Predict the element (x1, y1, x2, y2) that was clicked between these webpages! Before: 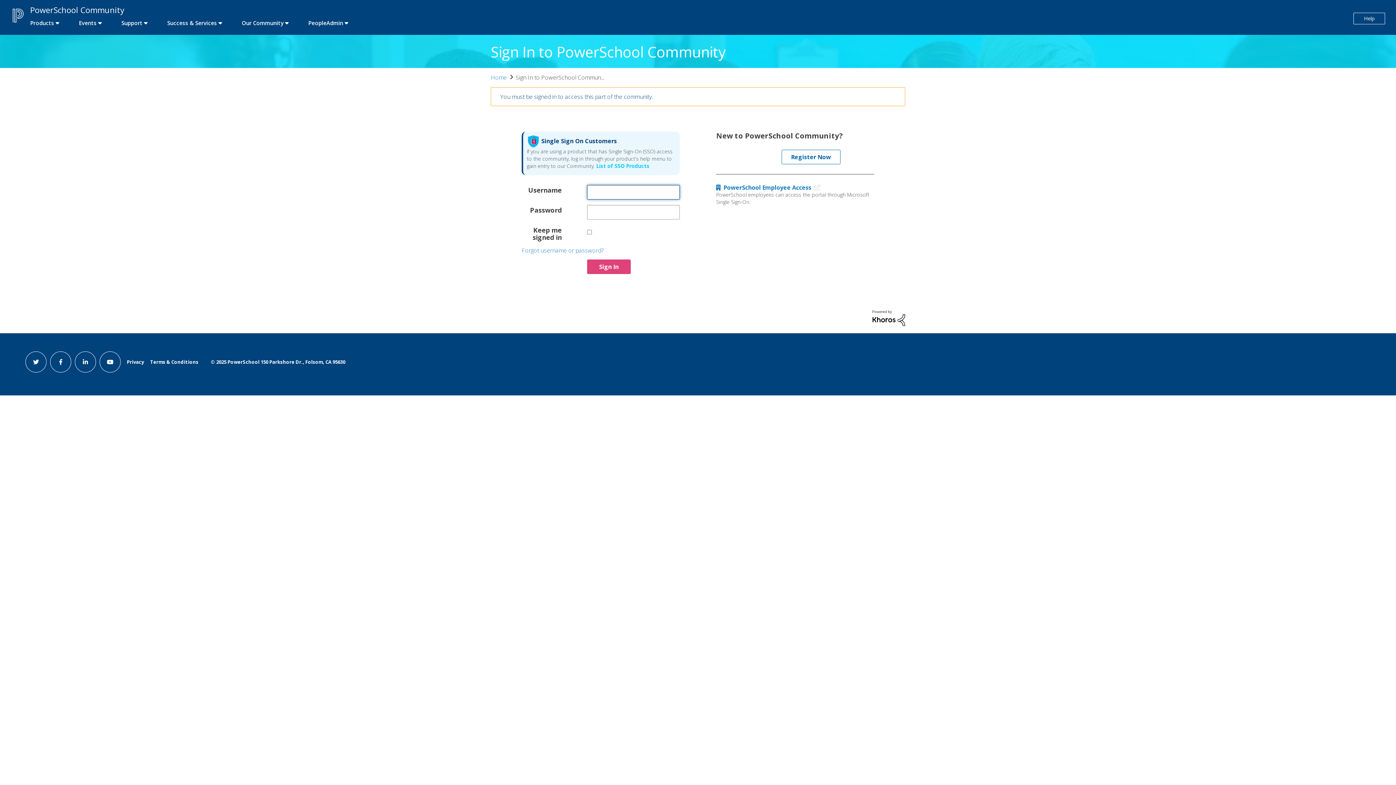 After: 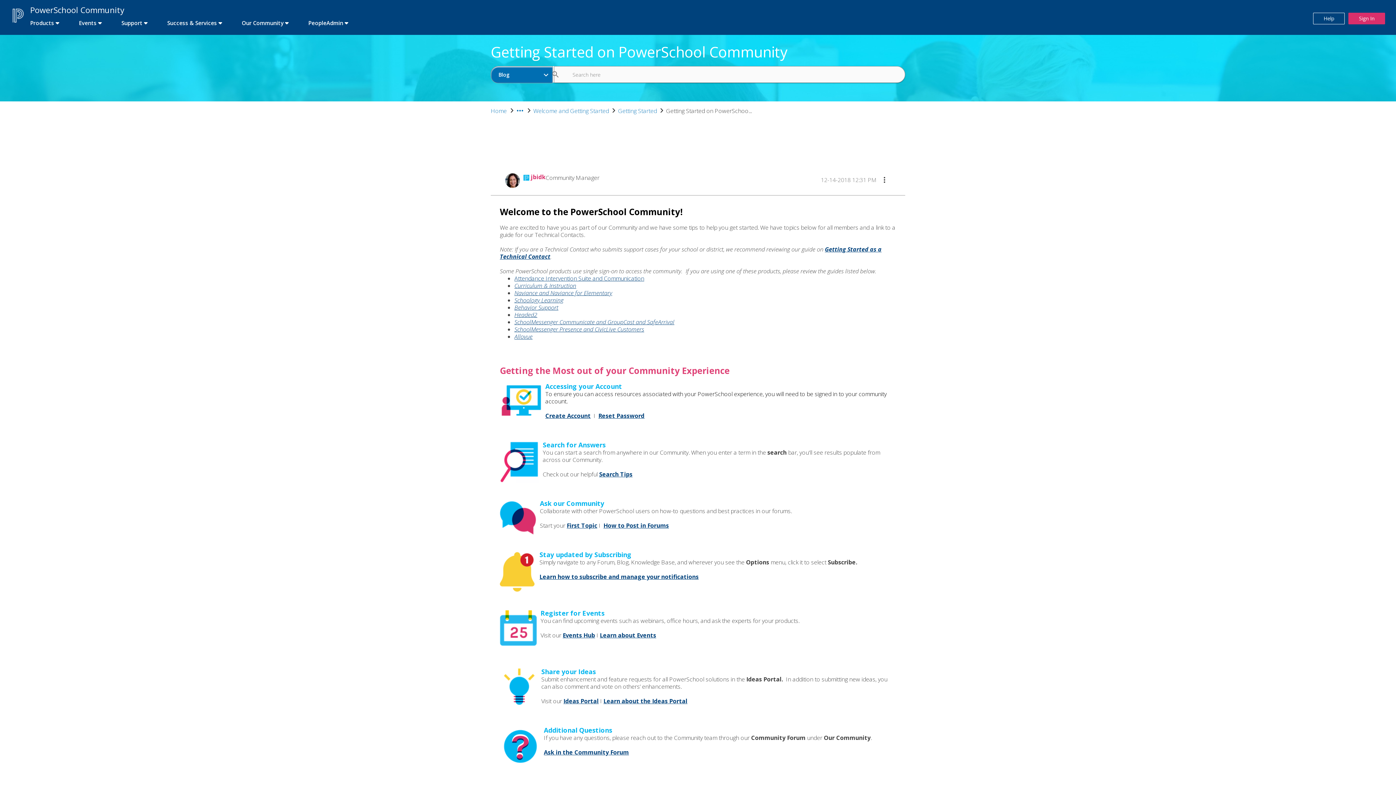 Action: bbox: (594, 162, 649, 169) label:  List of SSO Products